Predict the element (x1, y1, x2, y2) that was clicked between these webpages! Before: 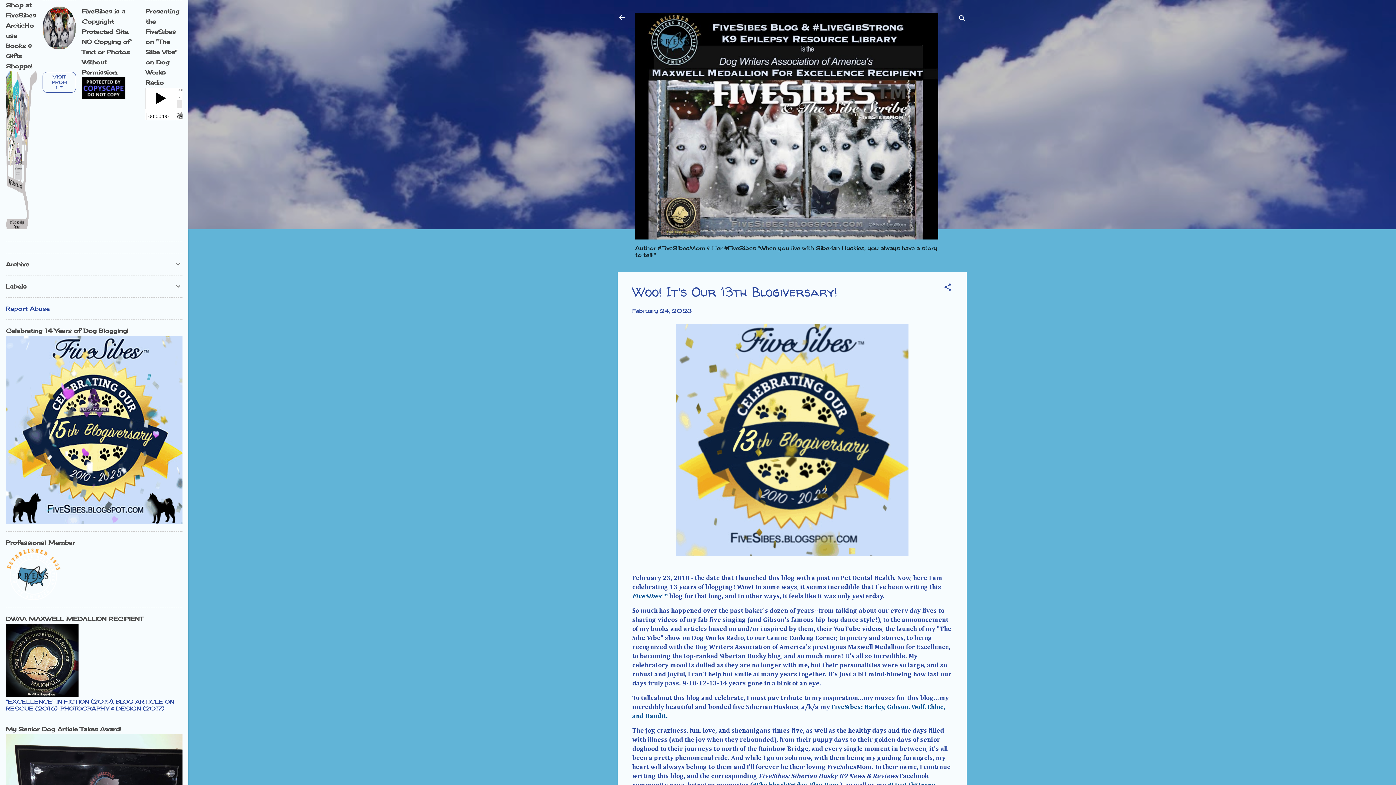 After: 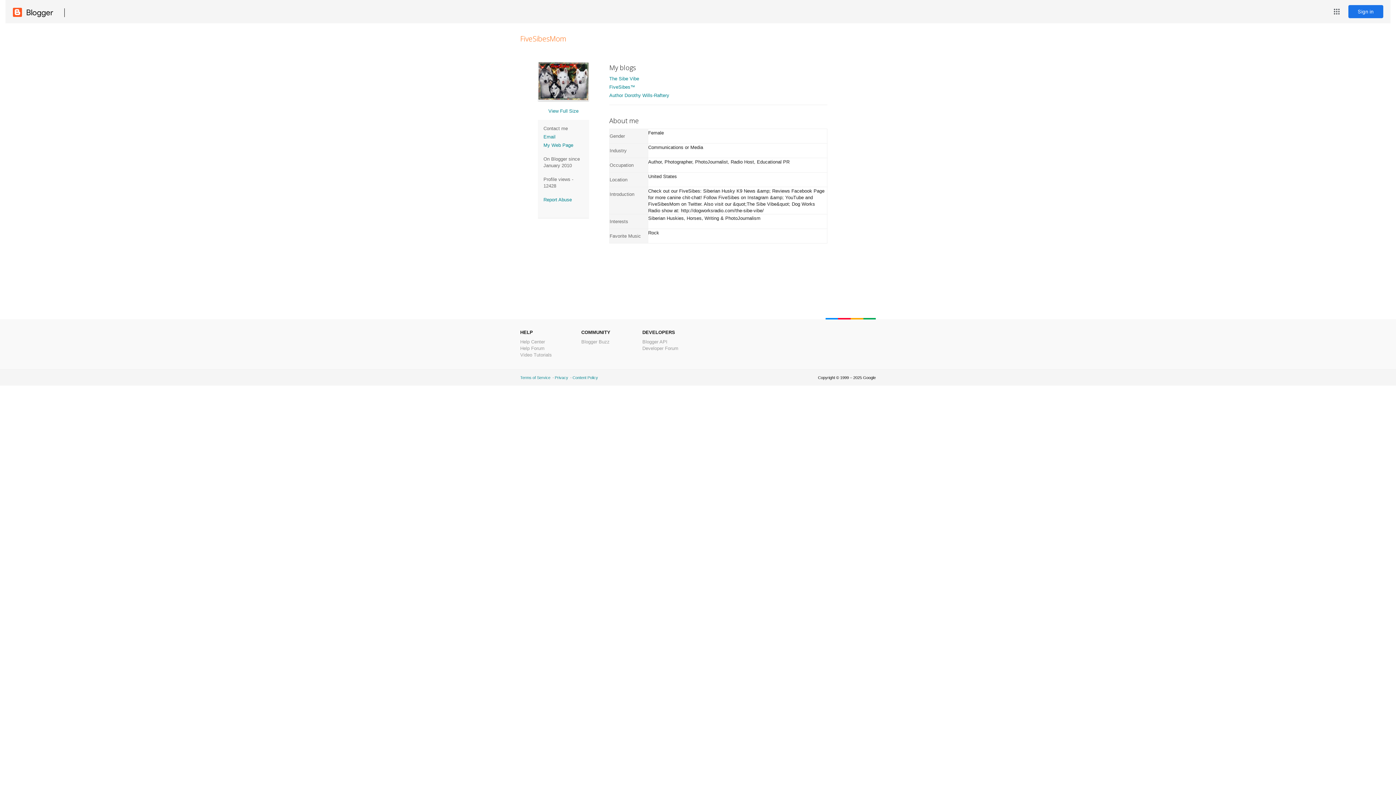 Action: bbox: (42, 72, 76, 92) label: VISIT PROFILE